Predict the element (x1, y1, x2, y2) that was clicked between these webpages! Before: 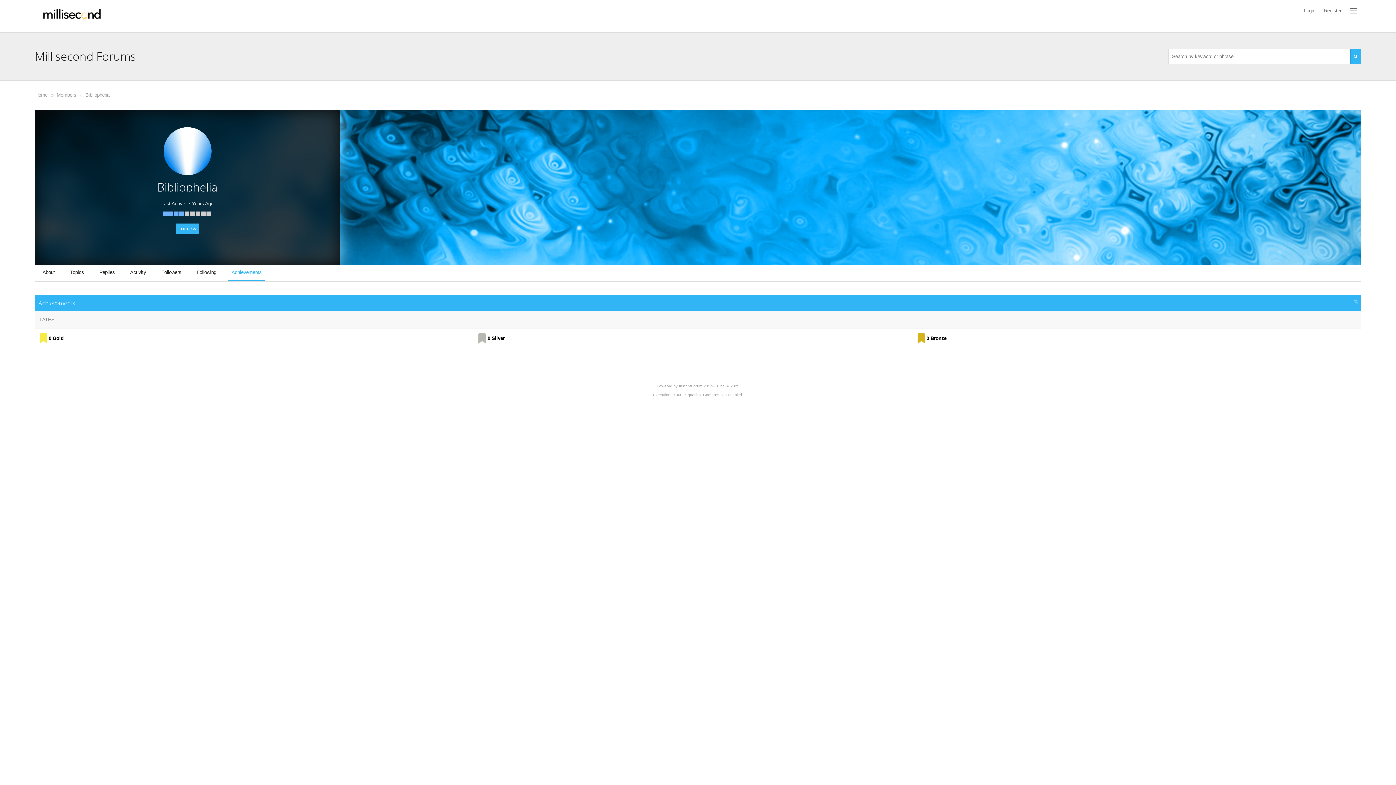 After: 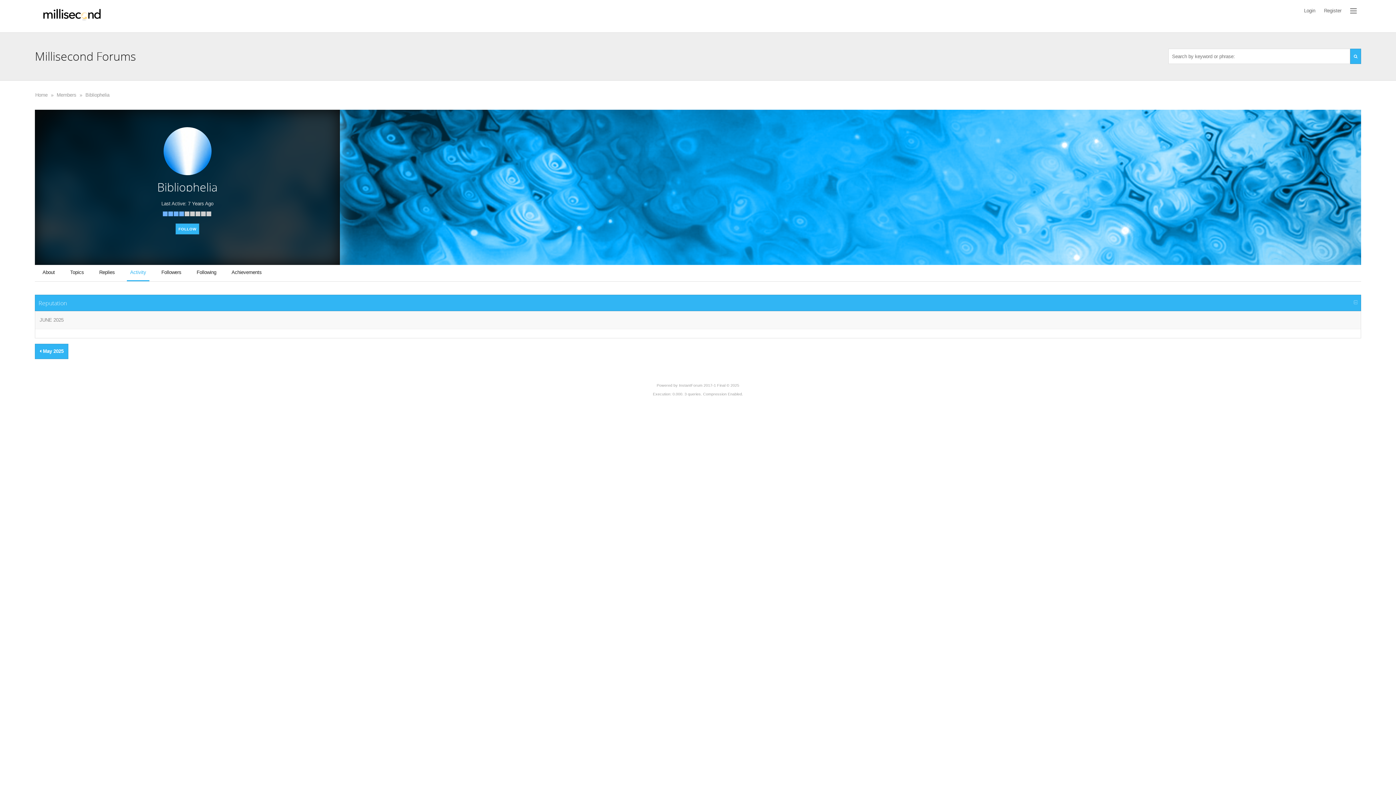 Action: label: Activity bbox: (126, 265, 149, 281)